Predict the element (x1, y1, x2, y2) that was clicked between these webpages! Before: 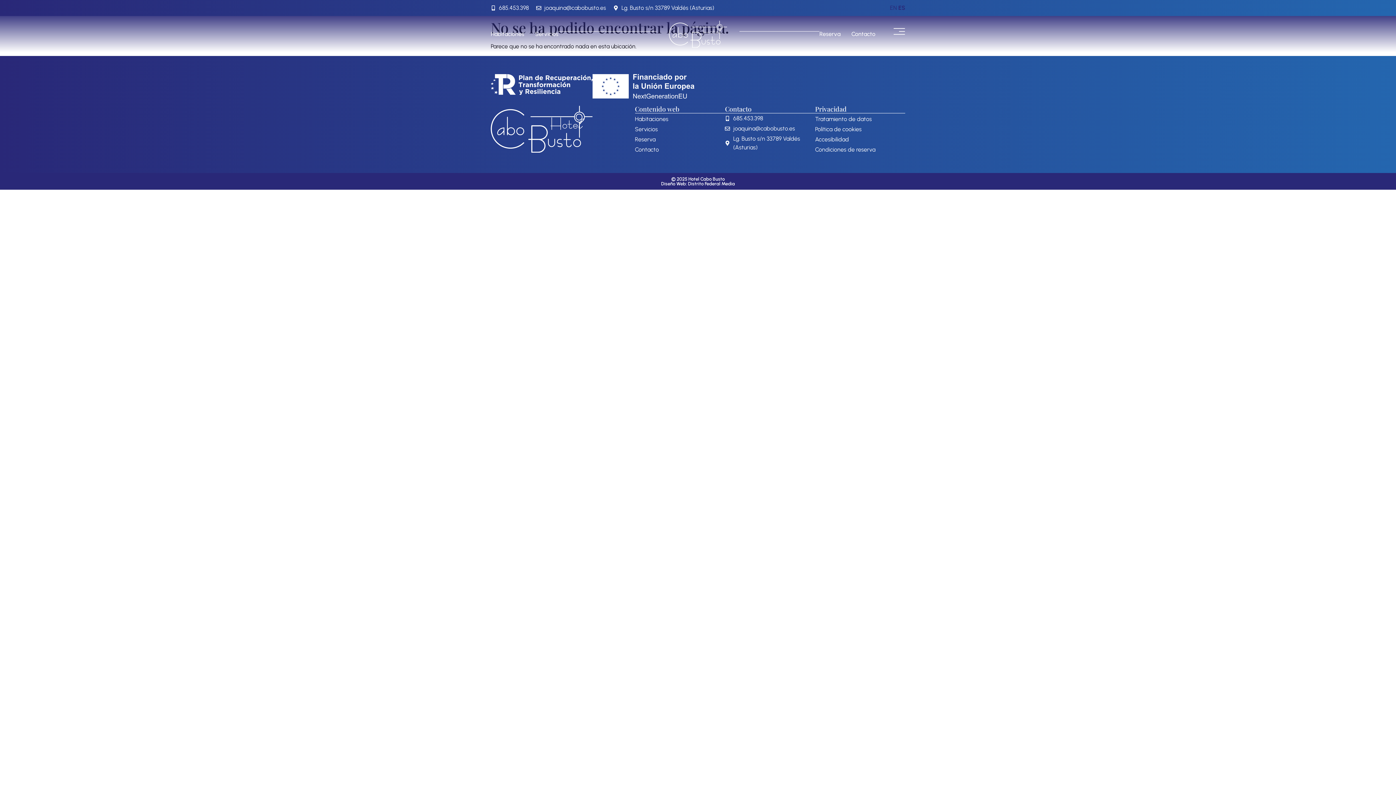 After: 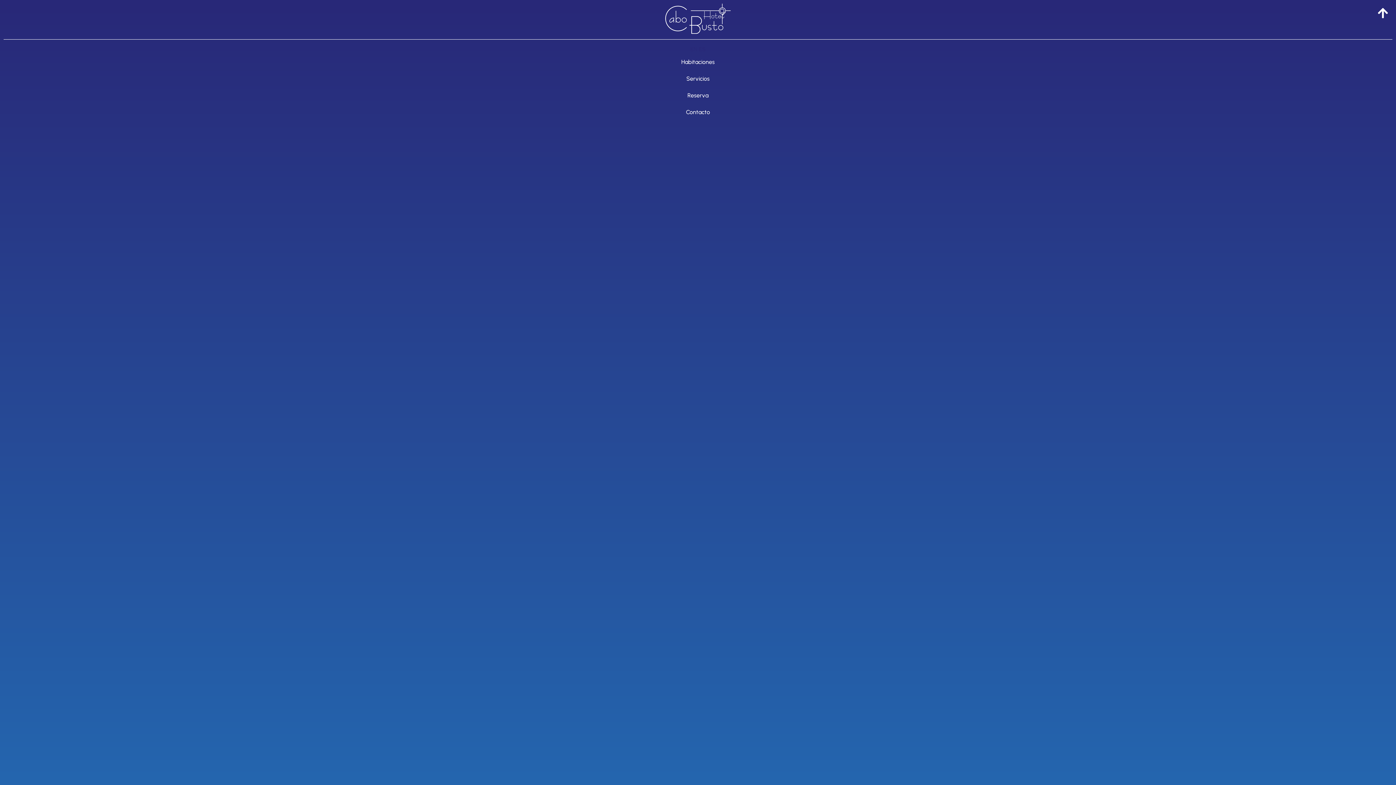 Action: bbox: (893, 25, 905, 37)